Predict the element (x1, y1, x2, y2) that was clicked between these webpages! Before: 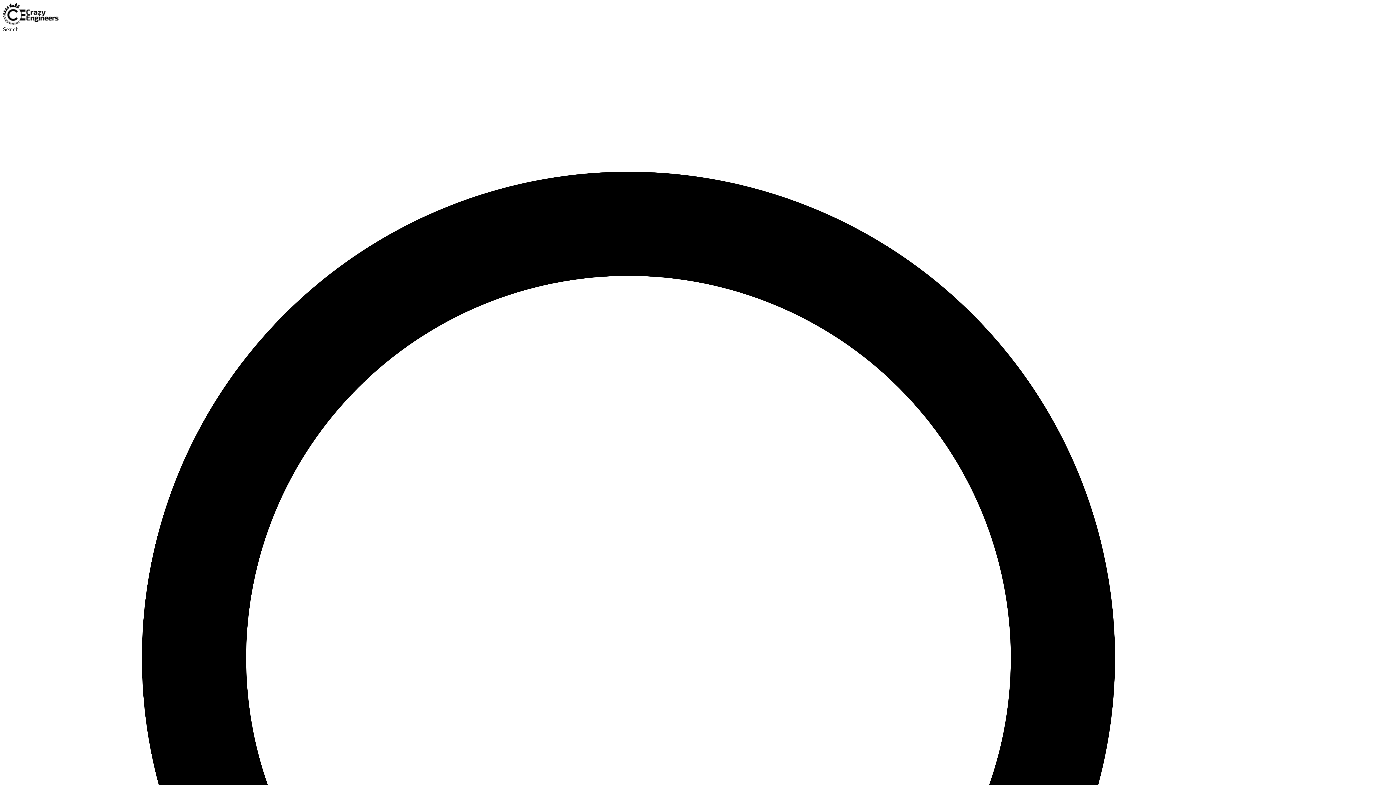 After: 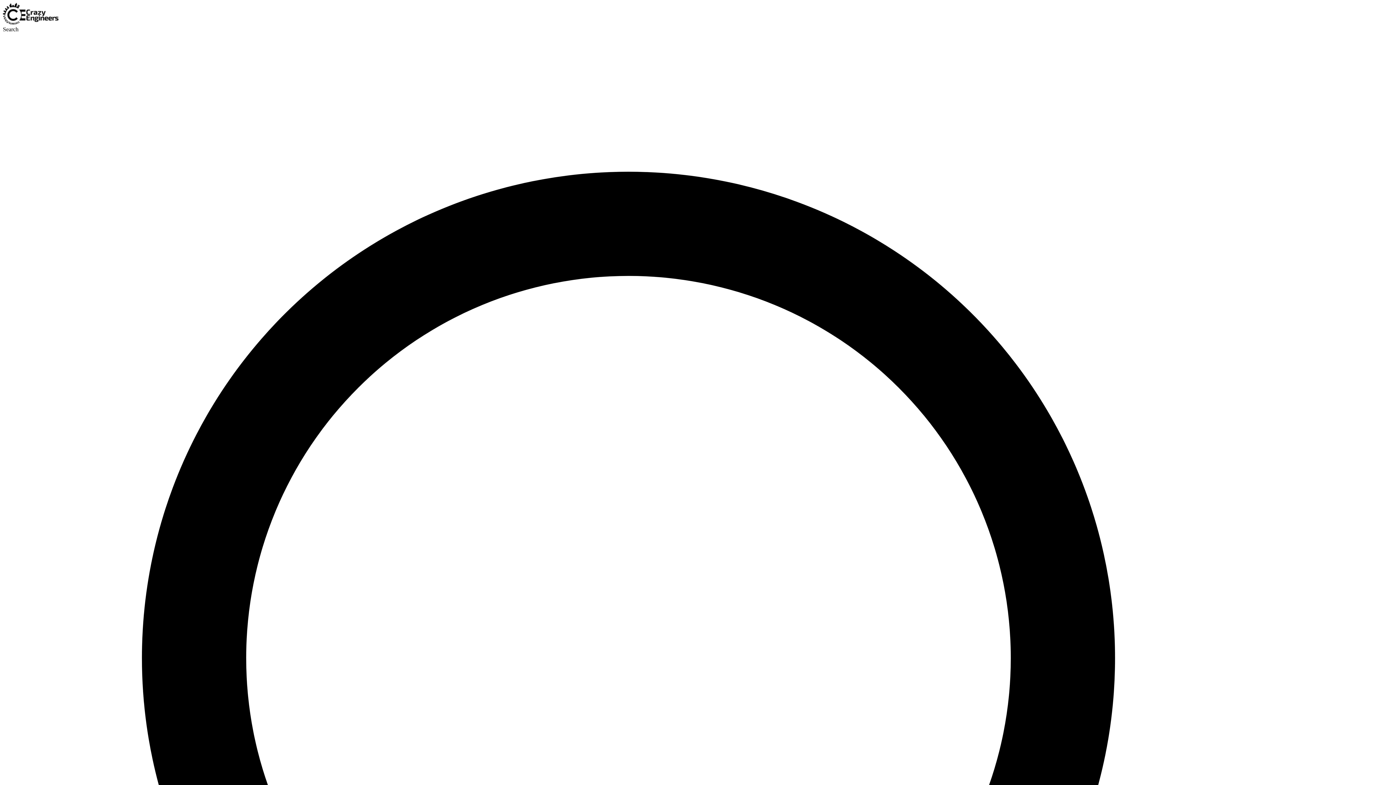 Action: bbox: (2, 19, 58, 25)